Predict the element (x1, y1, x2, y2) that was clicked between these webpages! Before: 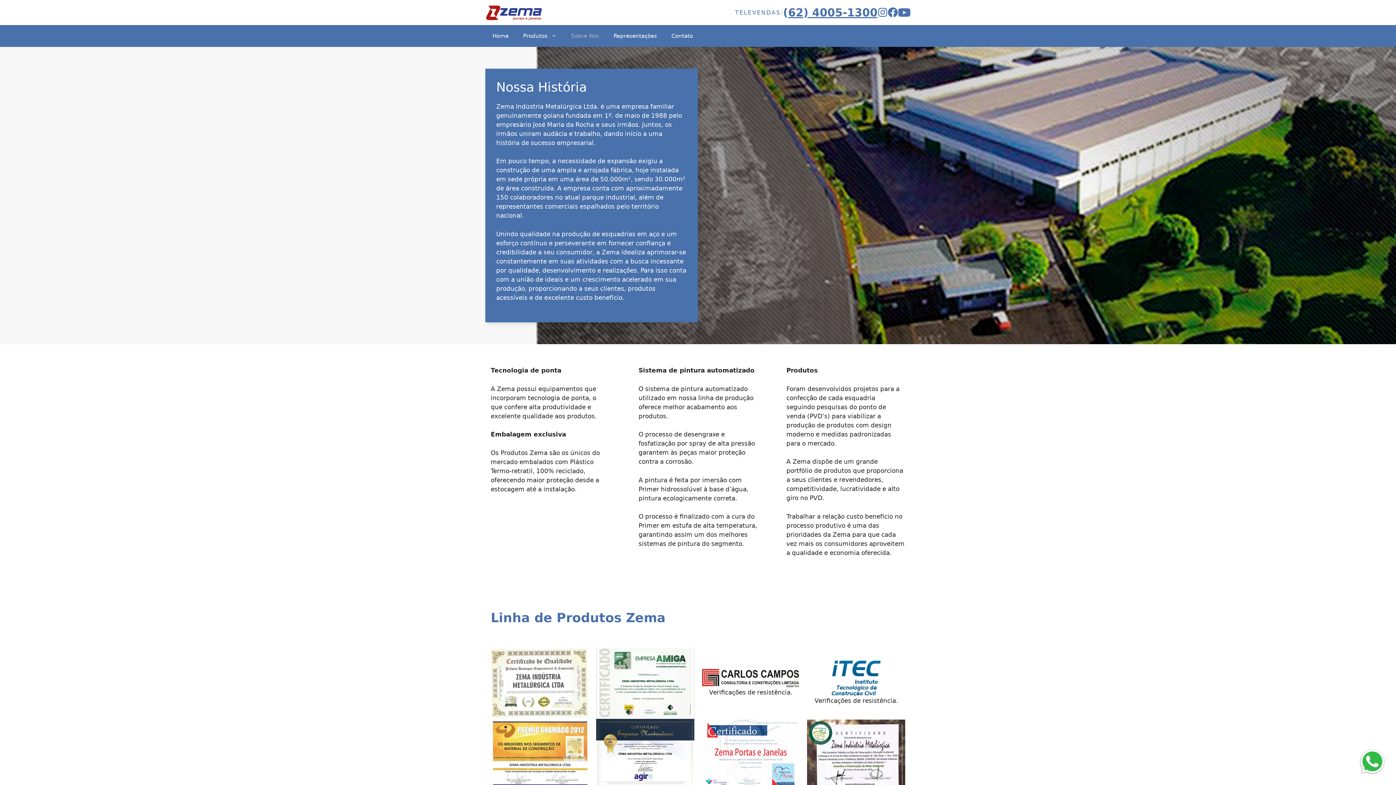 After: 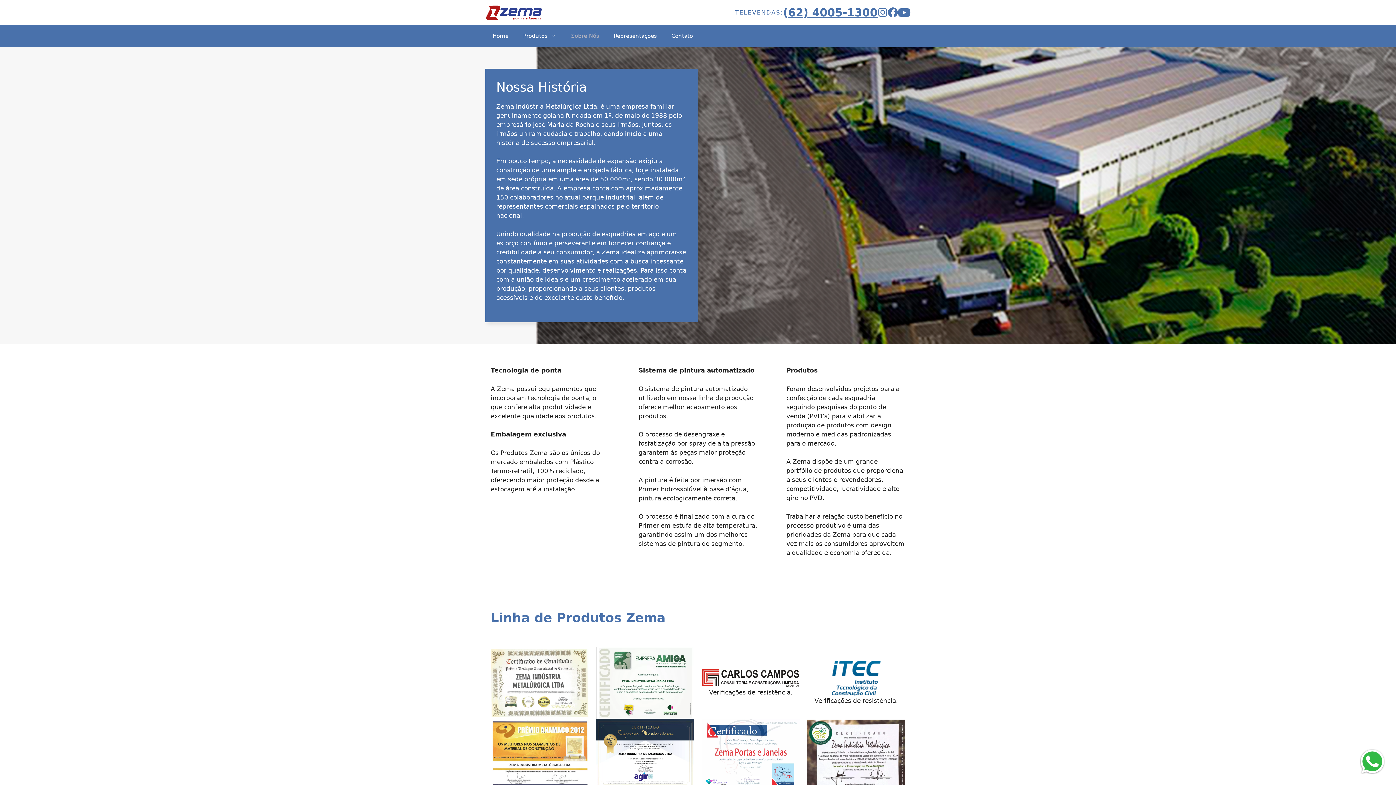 Action: bbox: (898, 6, 910, 18)